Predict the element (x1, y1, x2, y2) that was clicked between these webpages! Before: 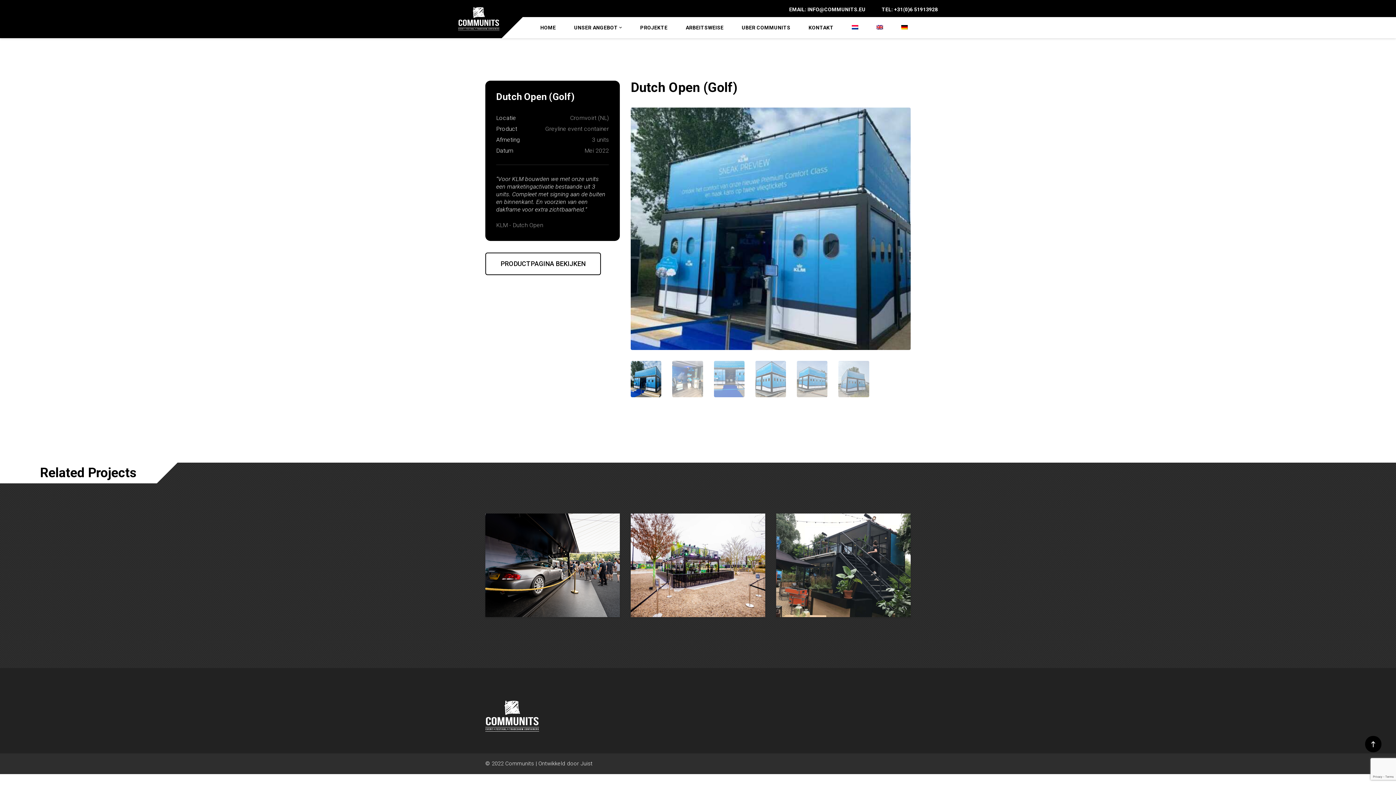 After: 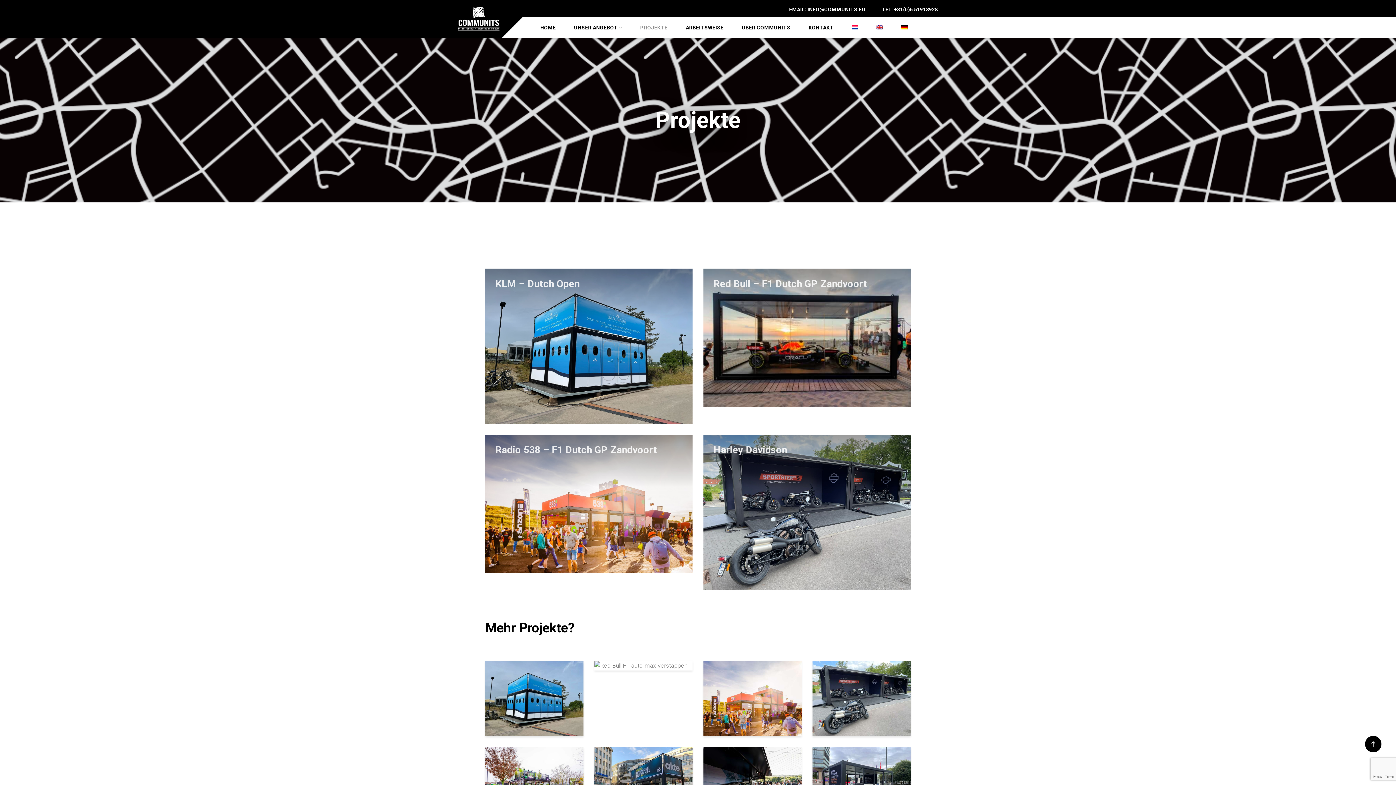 Action: label: PROJEKTE bbox: (640, 17, 667, 38)